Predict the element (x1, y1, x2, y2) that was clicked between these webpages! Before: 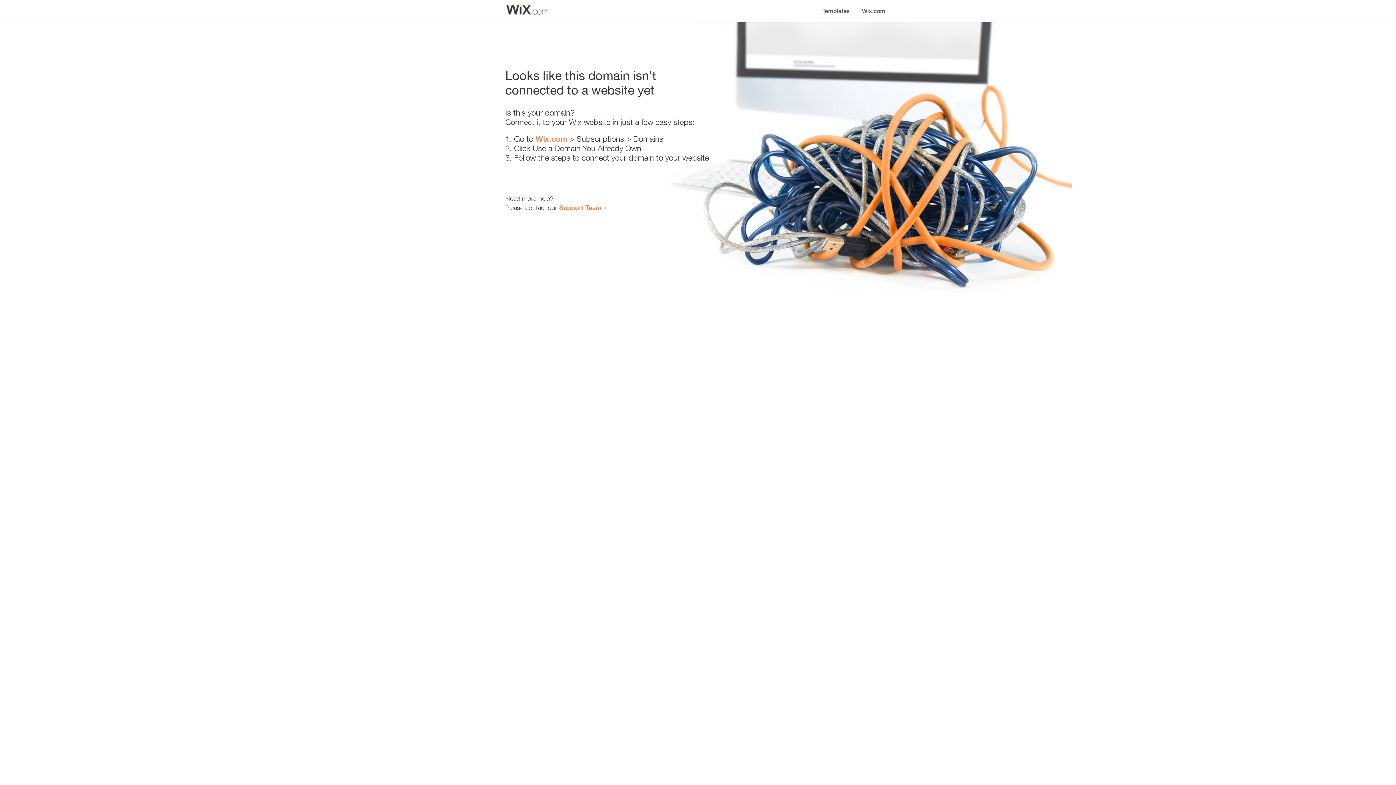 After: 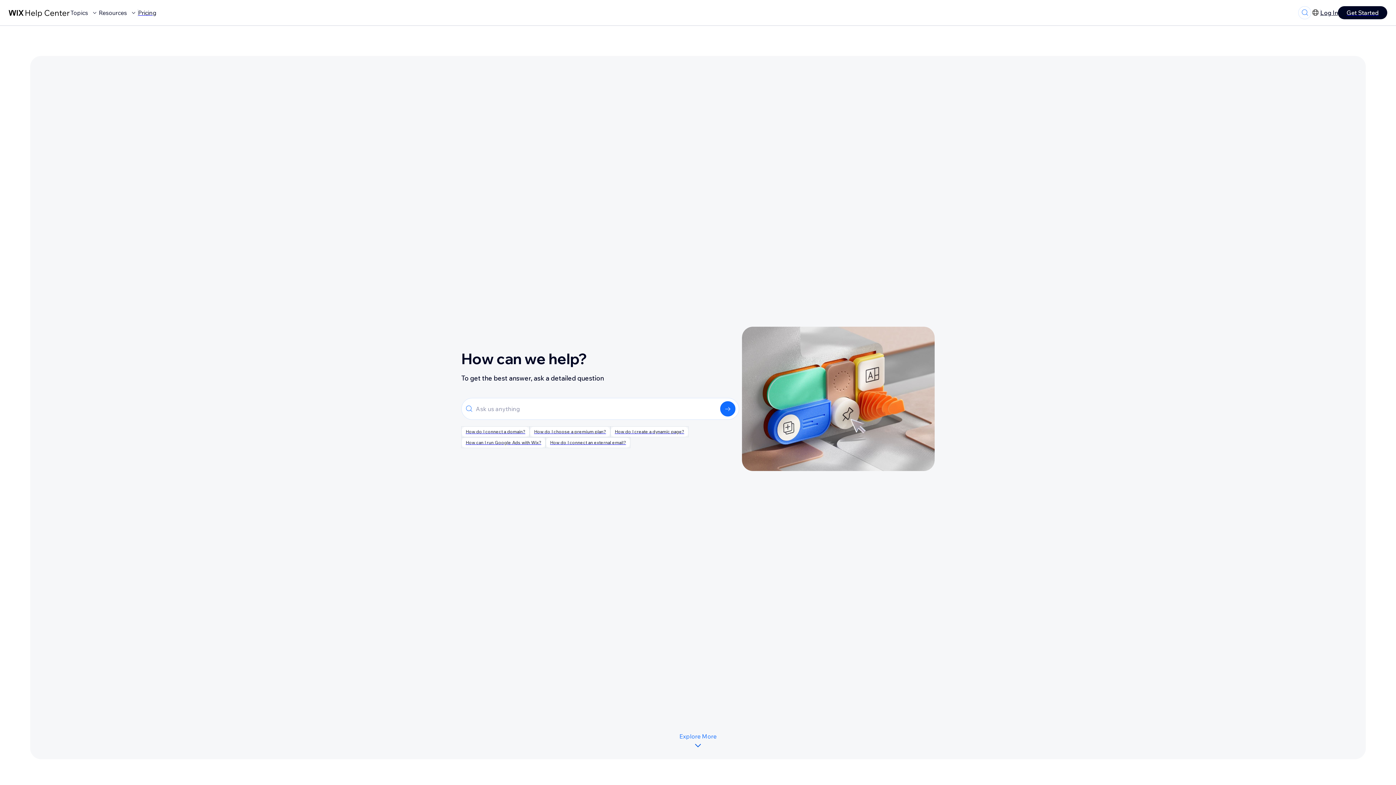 Action: bbox: (559, 203, 601, 211) label: Support Team